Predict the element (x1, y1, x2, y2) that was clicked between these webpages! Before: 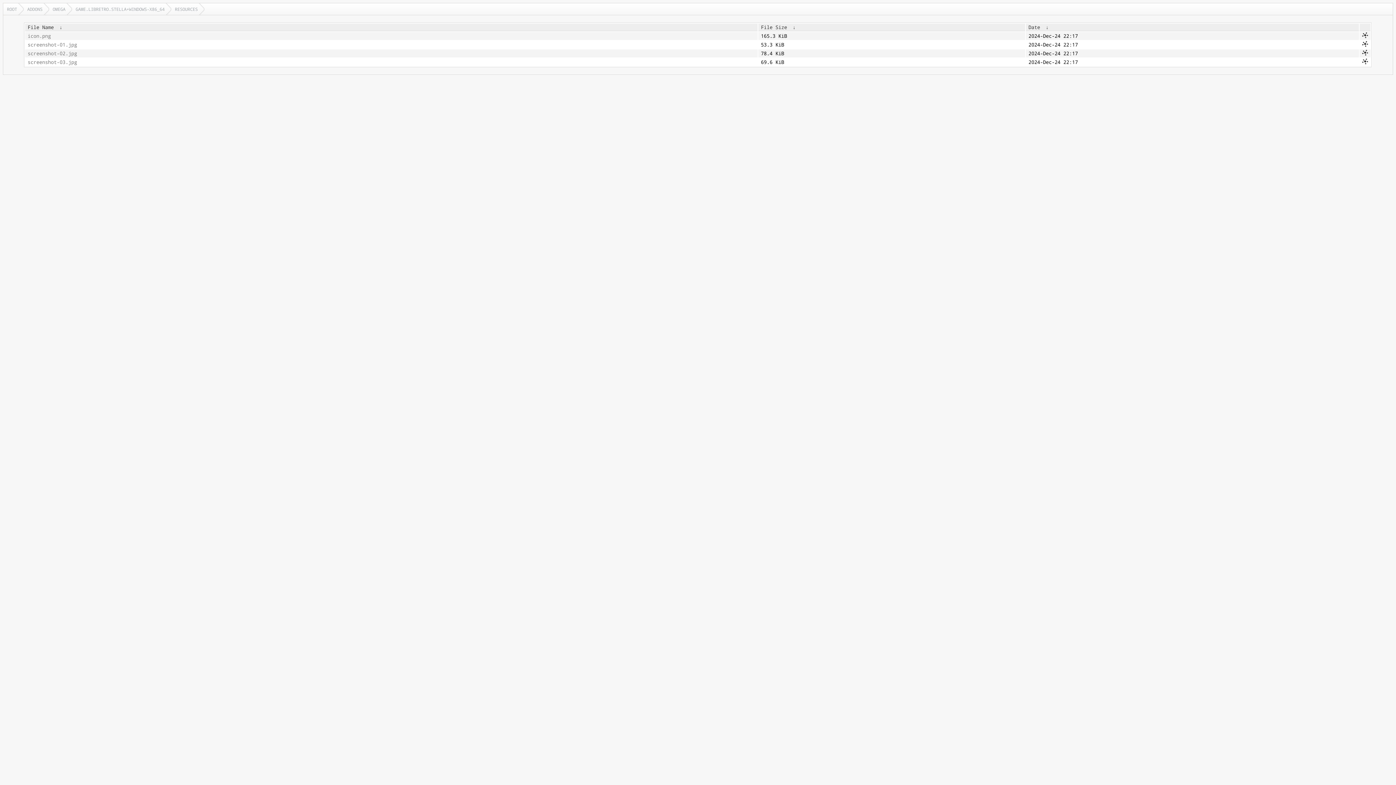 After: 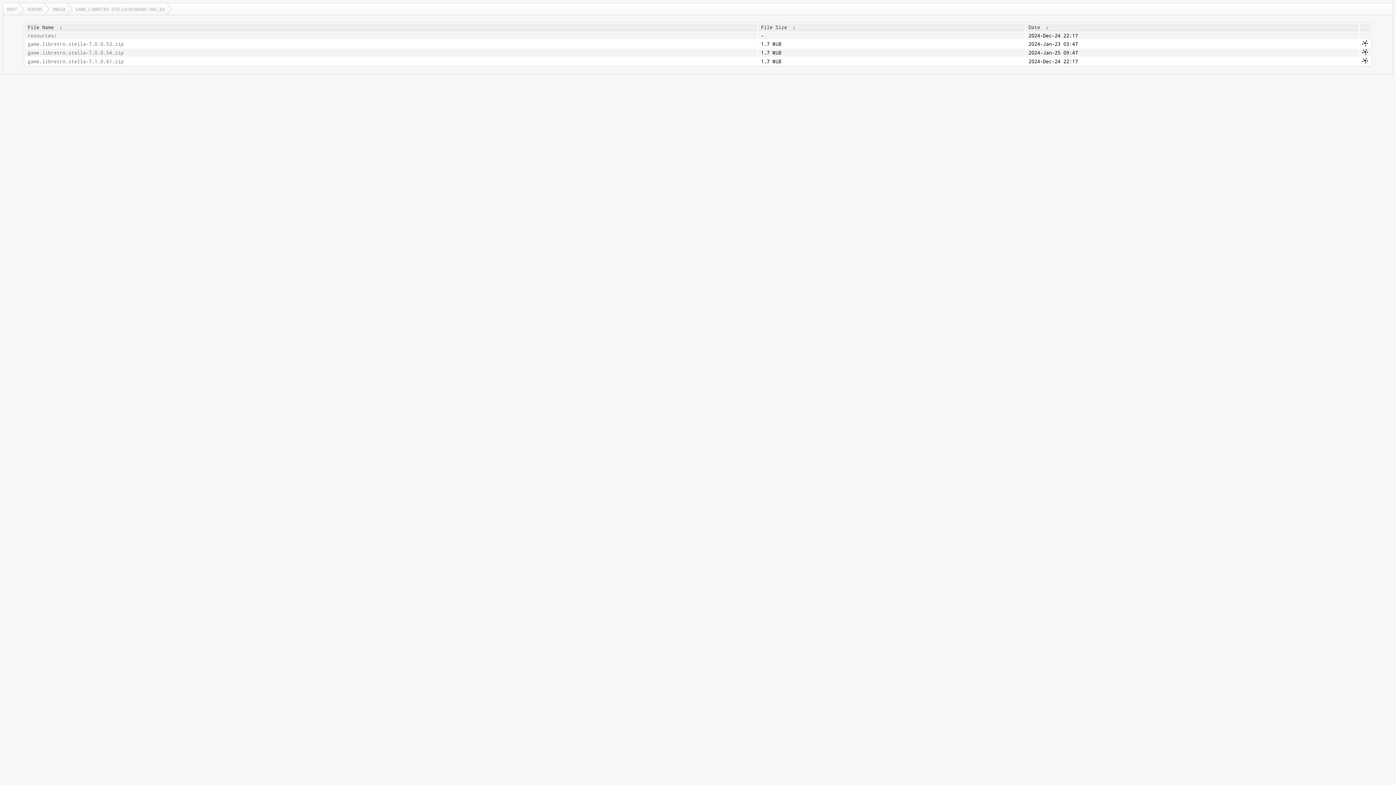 Action: bbox: (72, 3, 171, 14) label: GAME.LIBRETRO.STELLA+WINDOWS-X86_64